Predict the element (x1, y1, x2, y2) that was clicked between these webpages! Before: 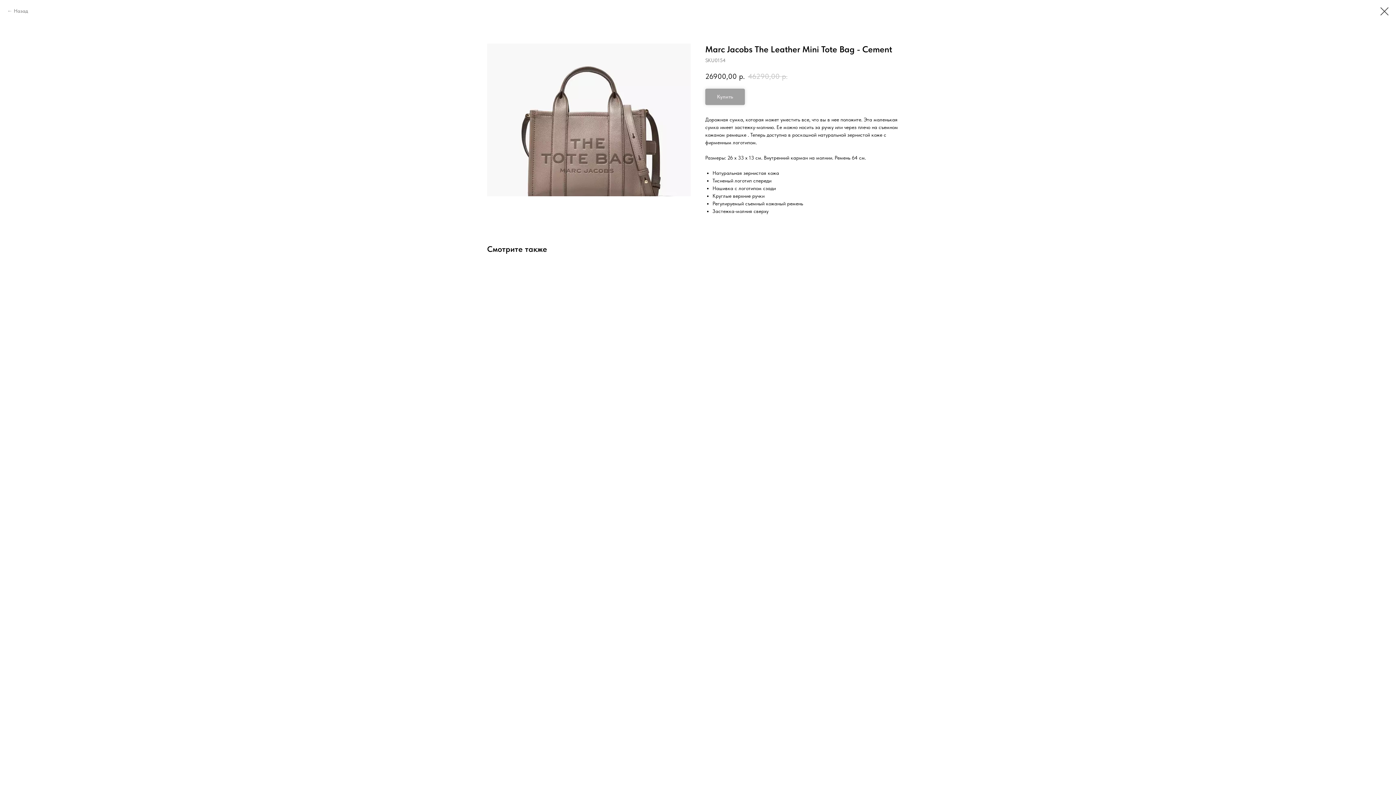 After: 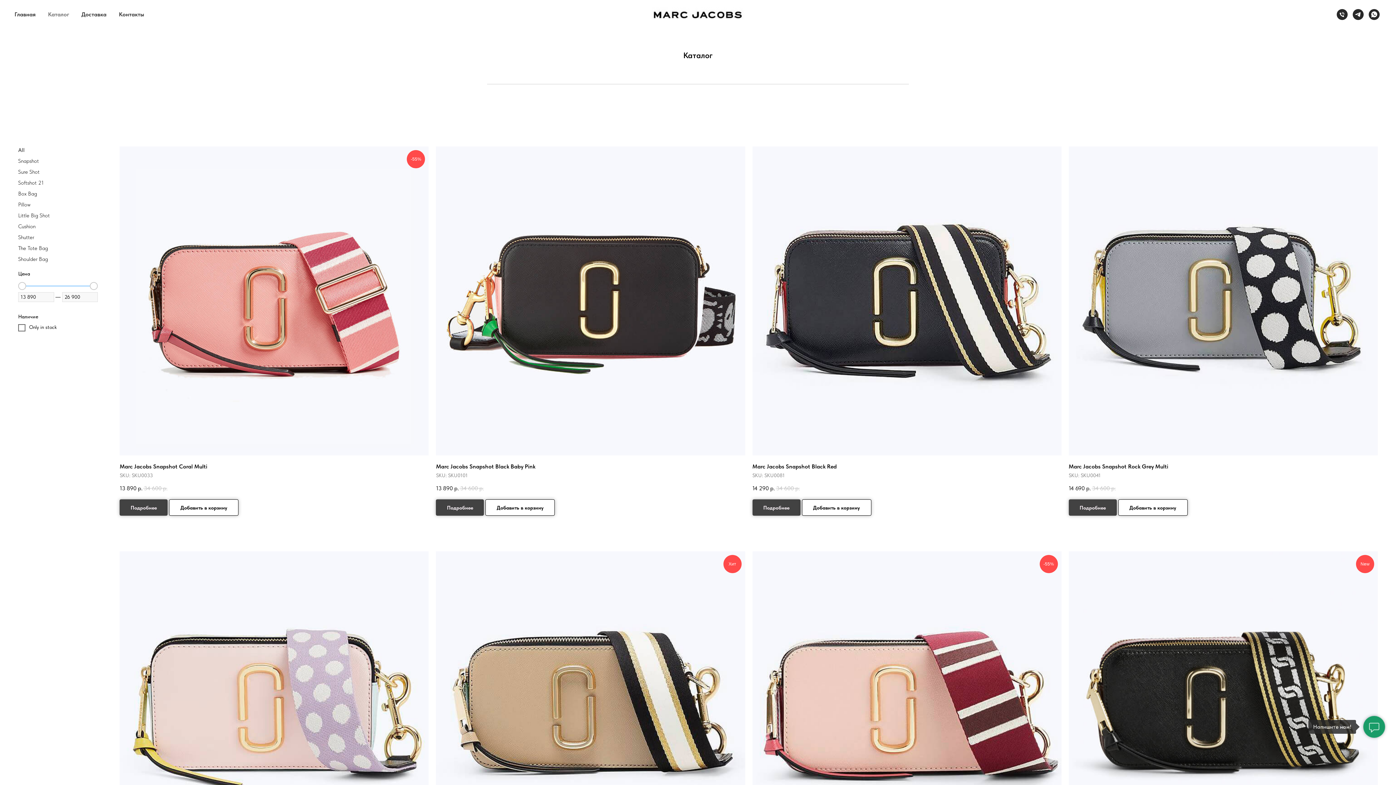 Action: label: Назад bbox: (7, 7, 28, 14)